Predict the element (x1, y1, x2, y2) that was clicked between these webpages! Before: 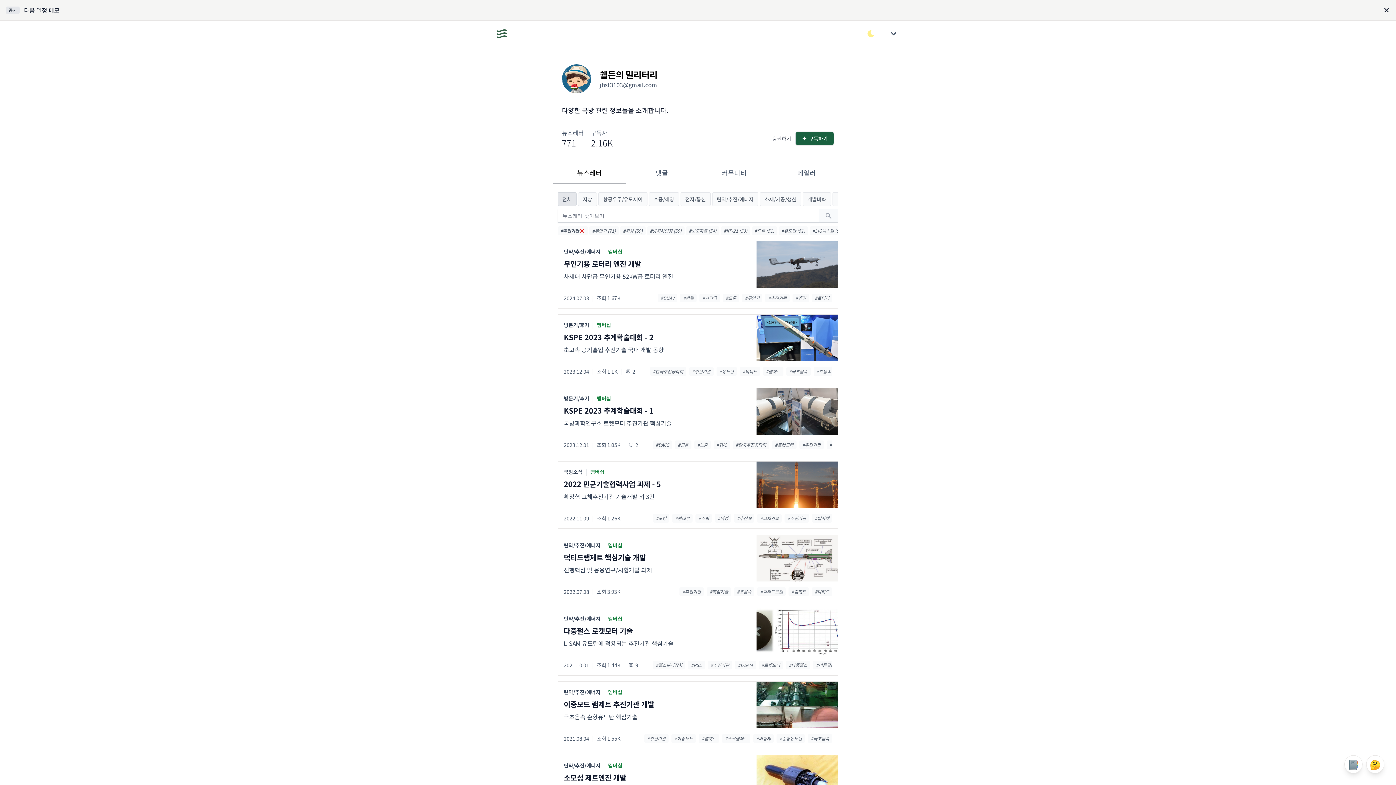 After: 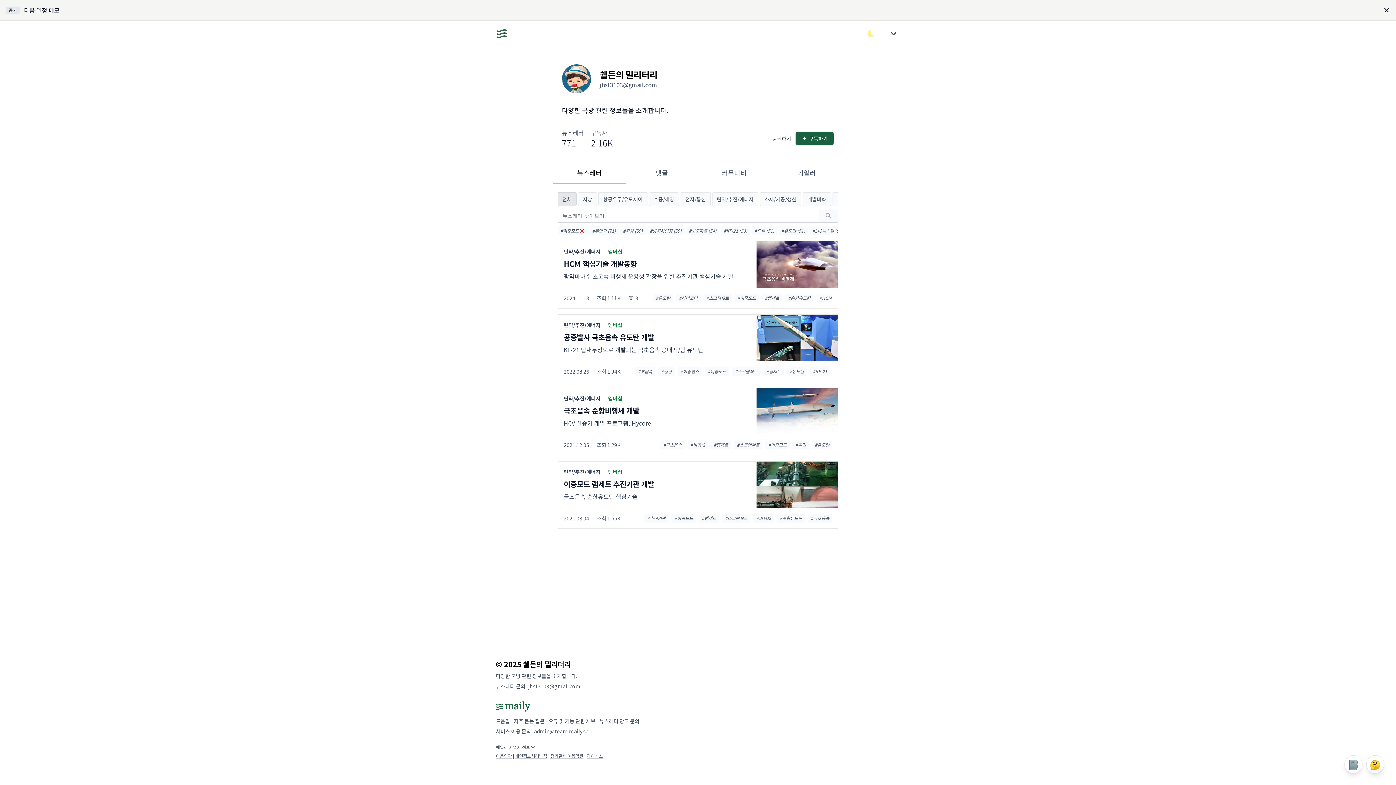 Action: bbox: (671, 734, 696, 743) label: #이중모드